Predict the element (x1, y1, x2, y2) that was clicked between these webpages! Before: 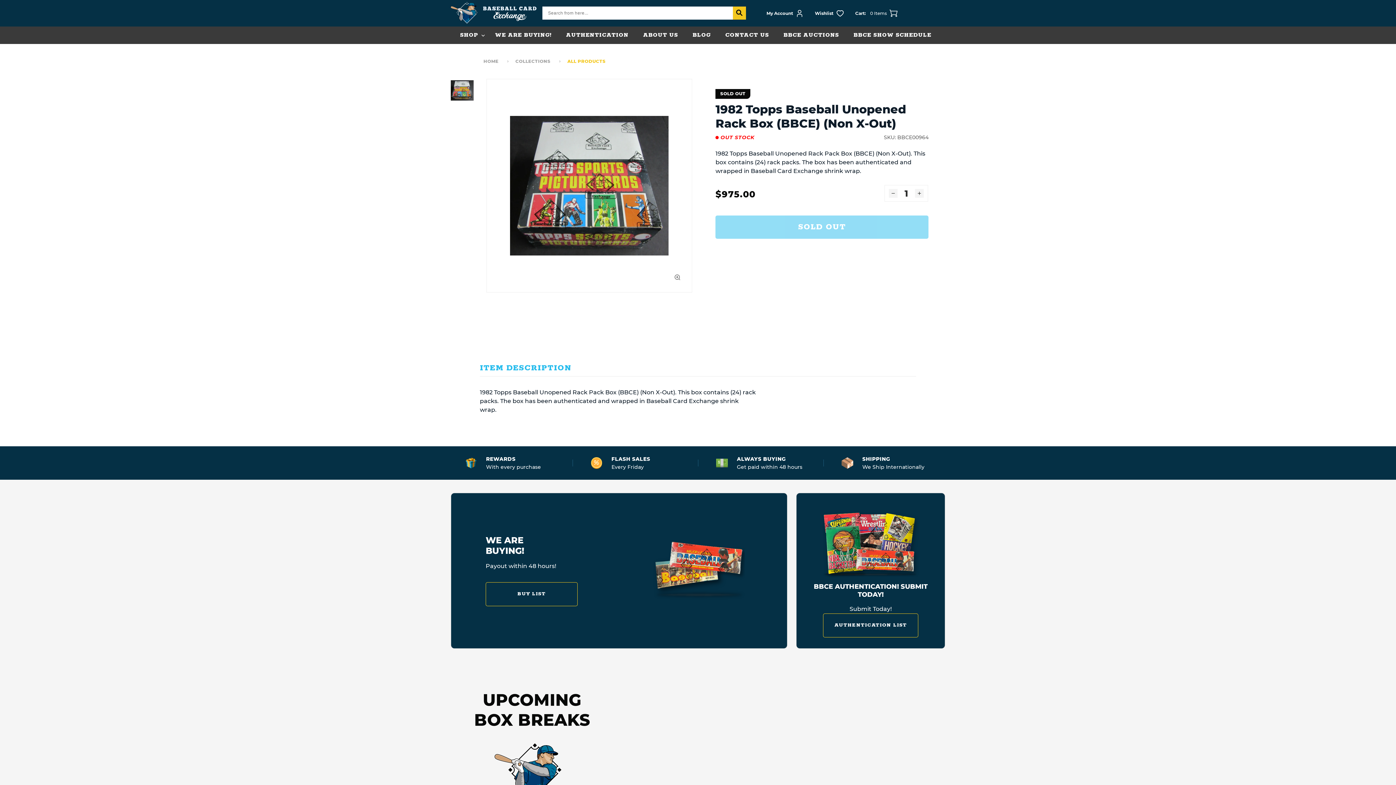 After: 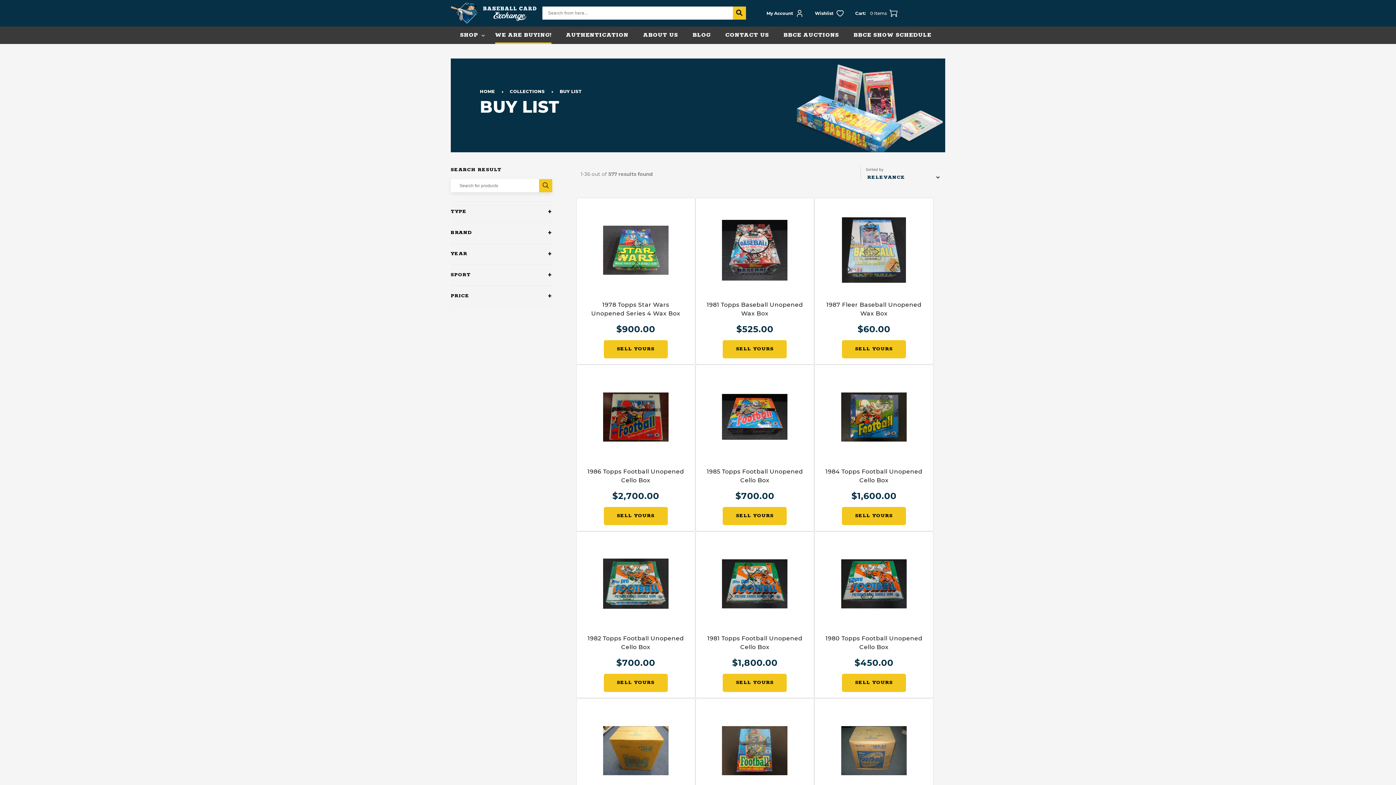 Action: label: WE ARE BUYING! bbox: (487, 26, 558, 44)